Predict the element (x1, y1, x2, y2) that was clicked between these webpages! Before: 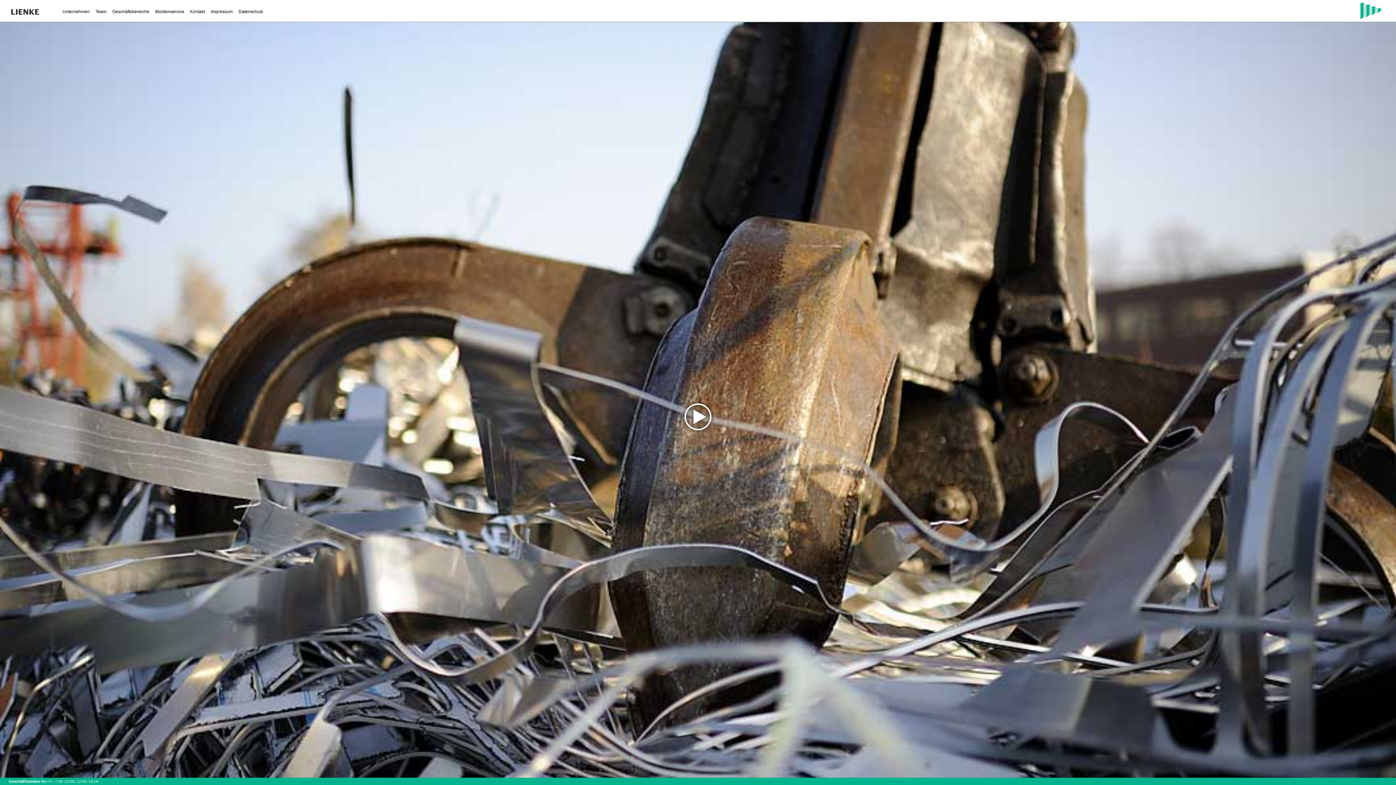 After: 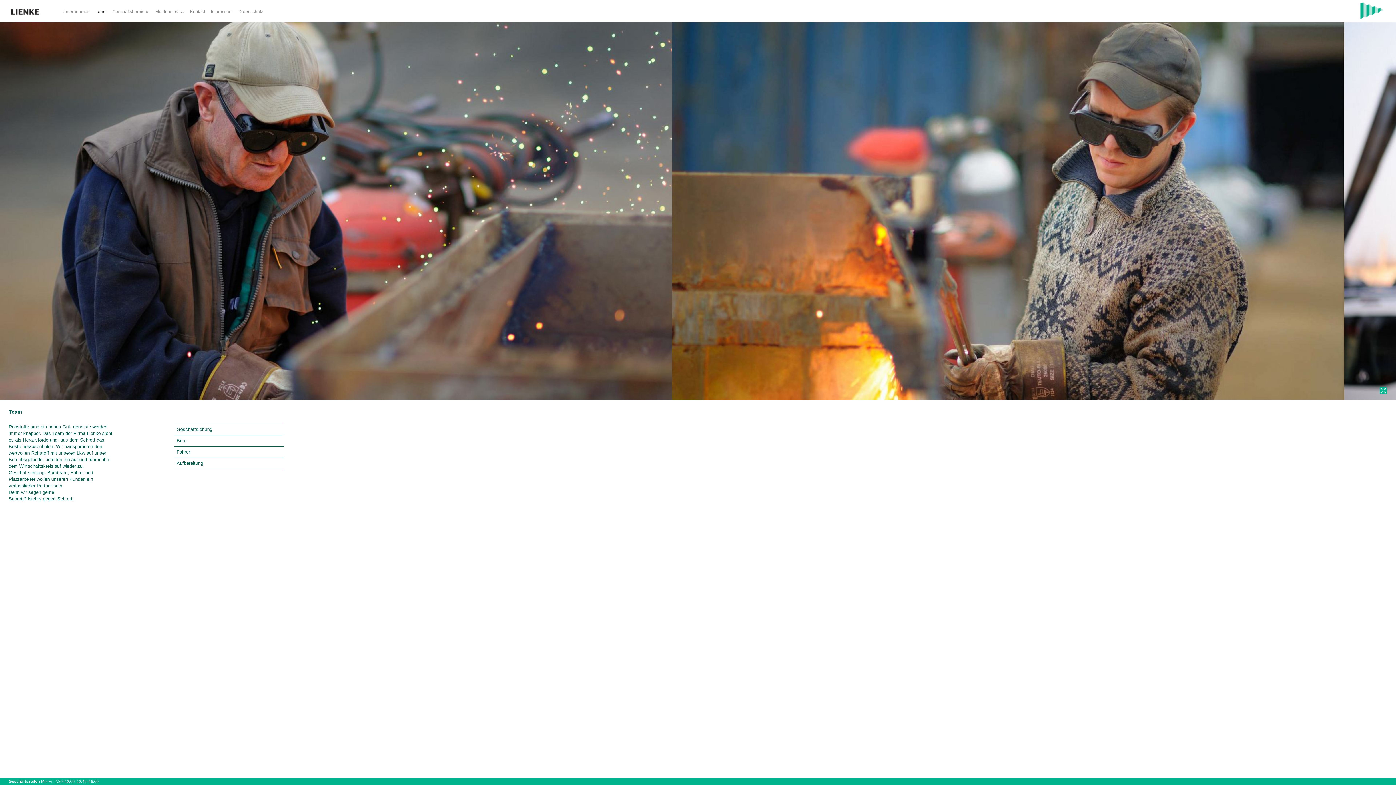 Action: label: Team bbox: (92, 7, 109, 16)